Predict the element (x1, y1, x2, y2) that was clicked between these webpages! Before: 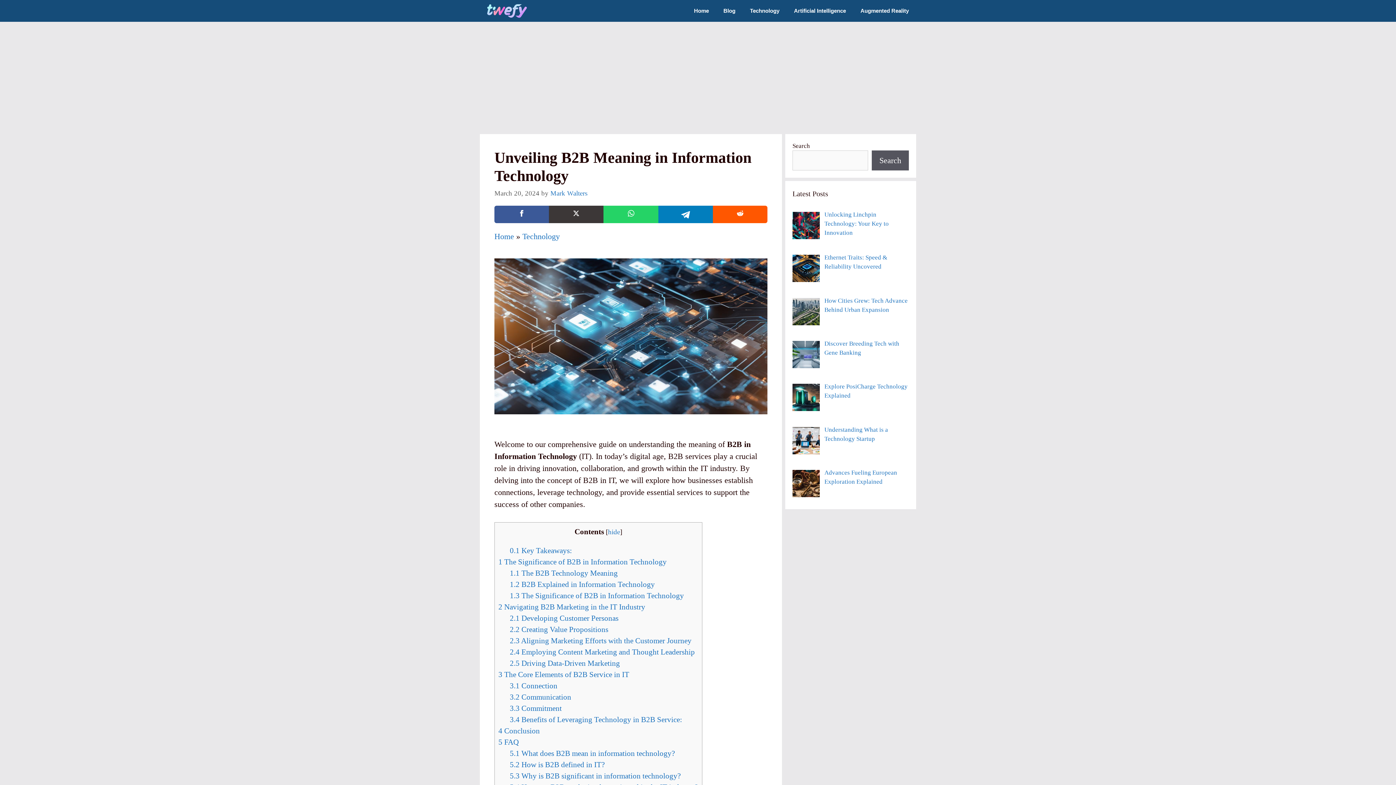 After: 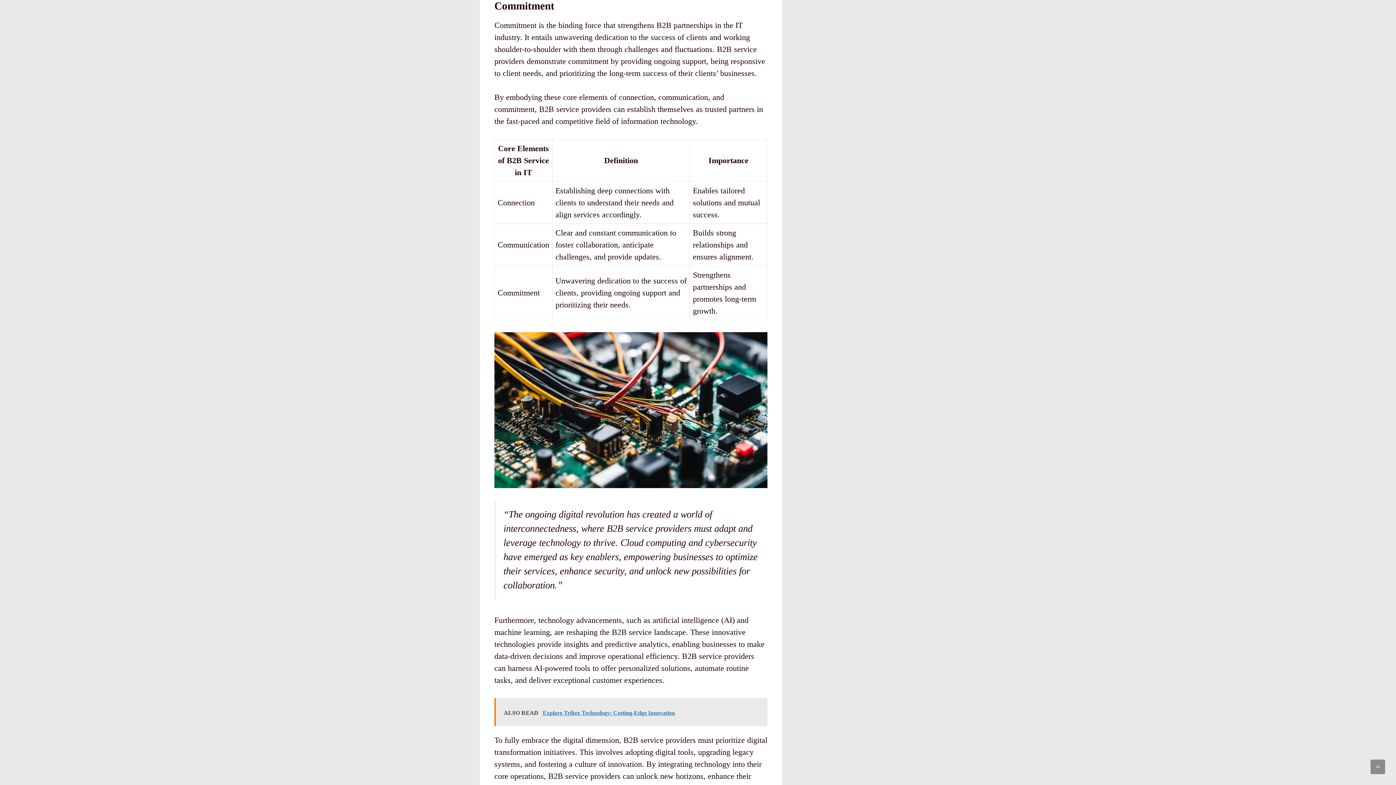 Action: bbox: (509, 704, 561, 713) label: 3.3 Commitment